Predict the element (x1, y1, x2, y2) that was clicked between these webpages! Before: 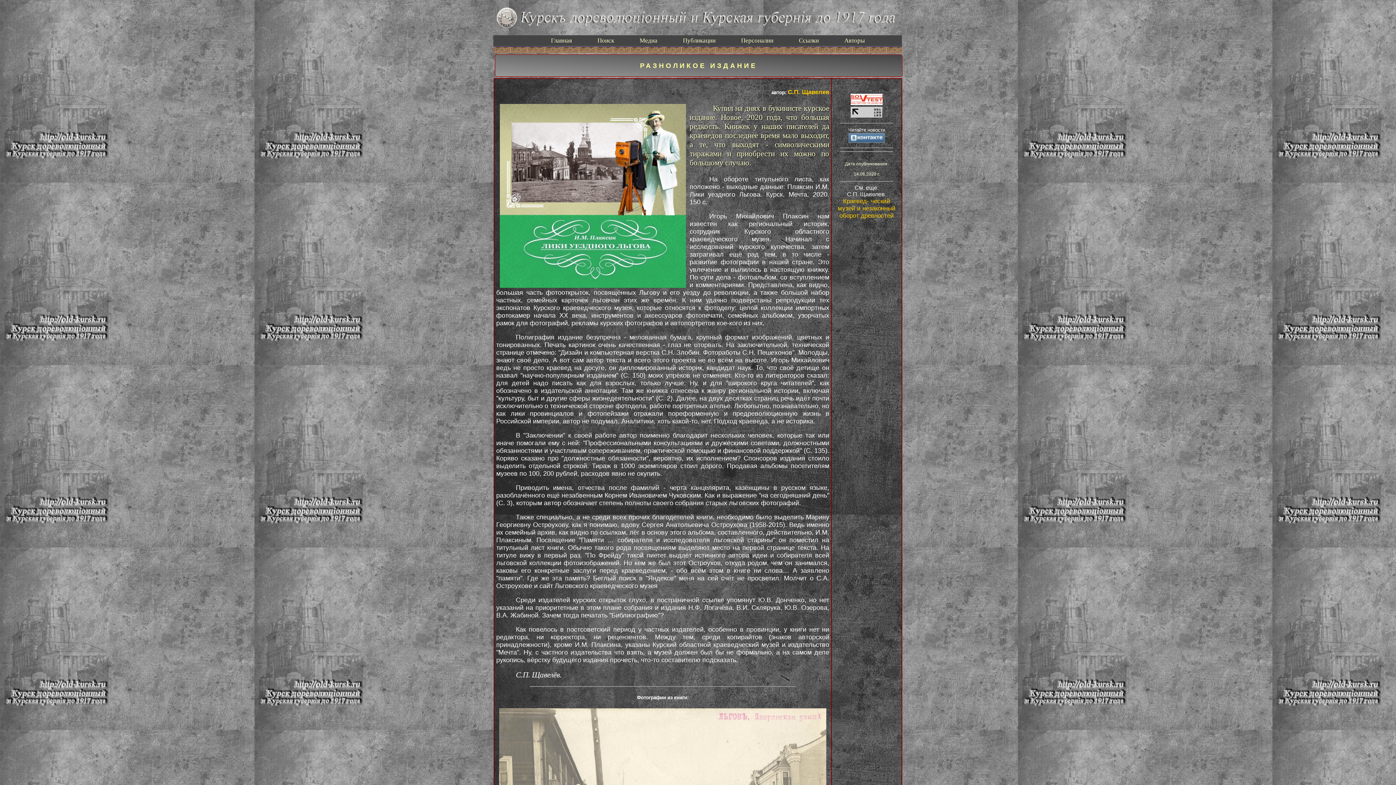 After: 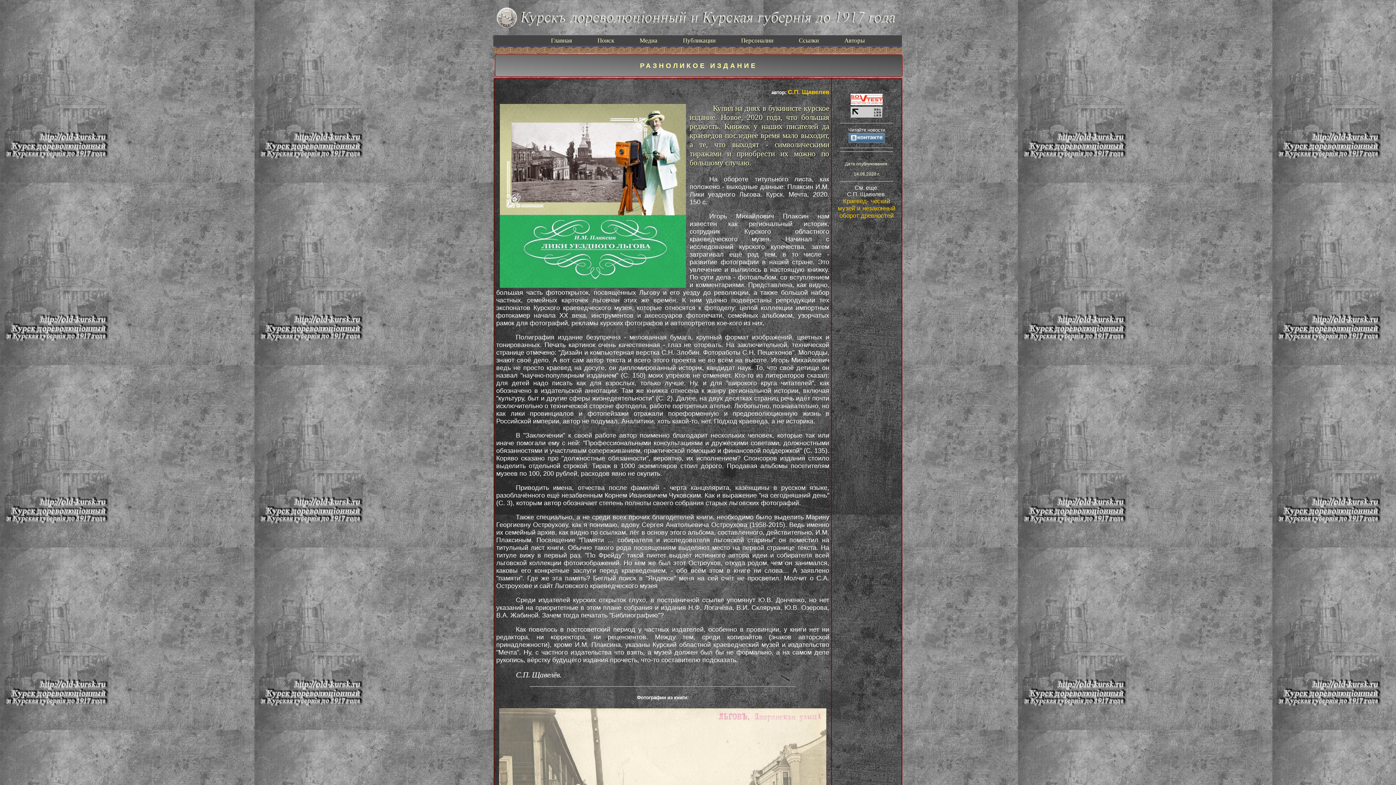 Action: bbox: (850, 112, 882, 119)